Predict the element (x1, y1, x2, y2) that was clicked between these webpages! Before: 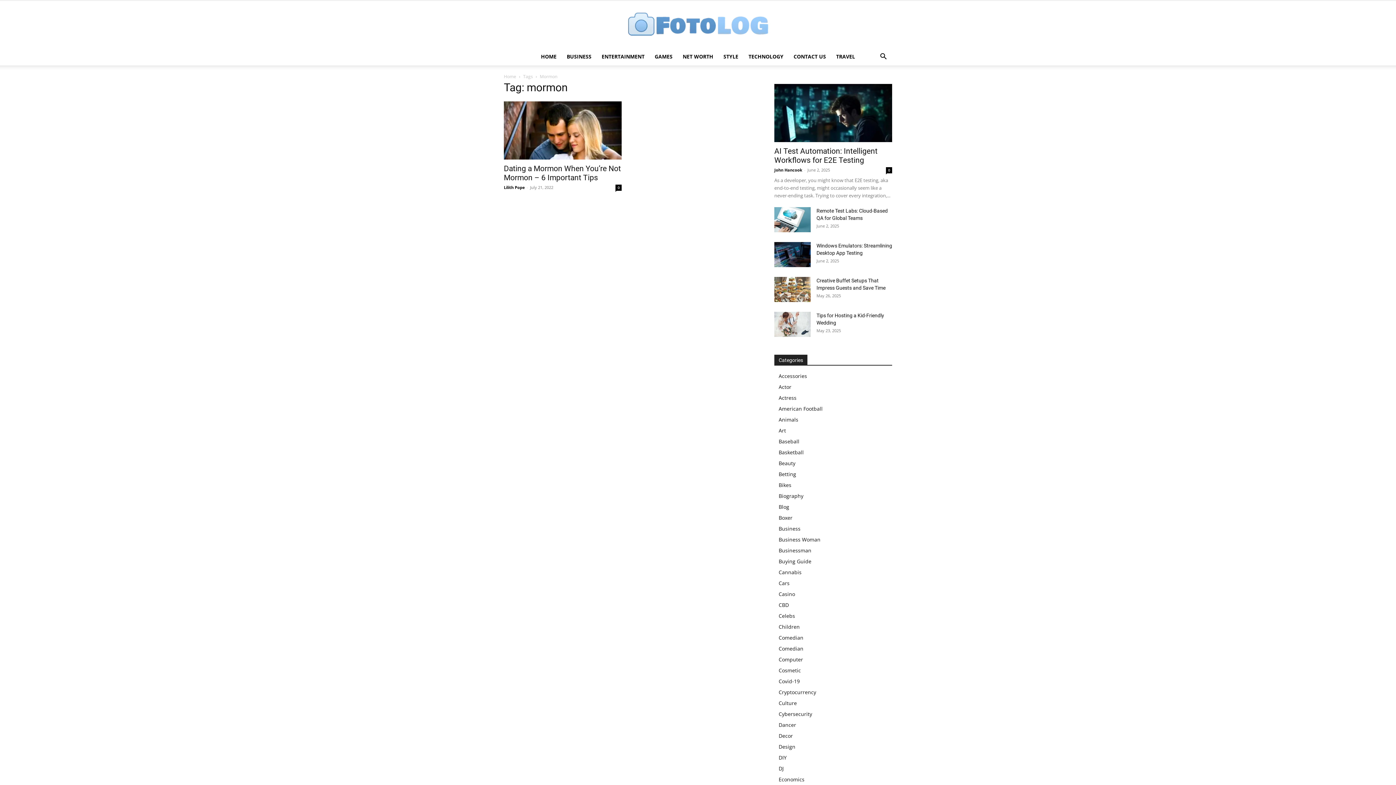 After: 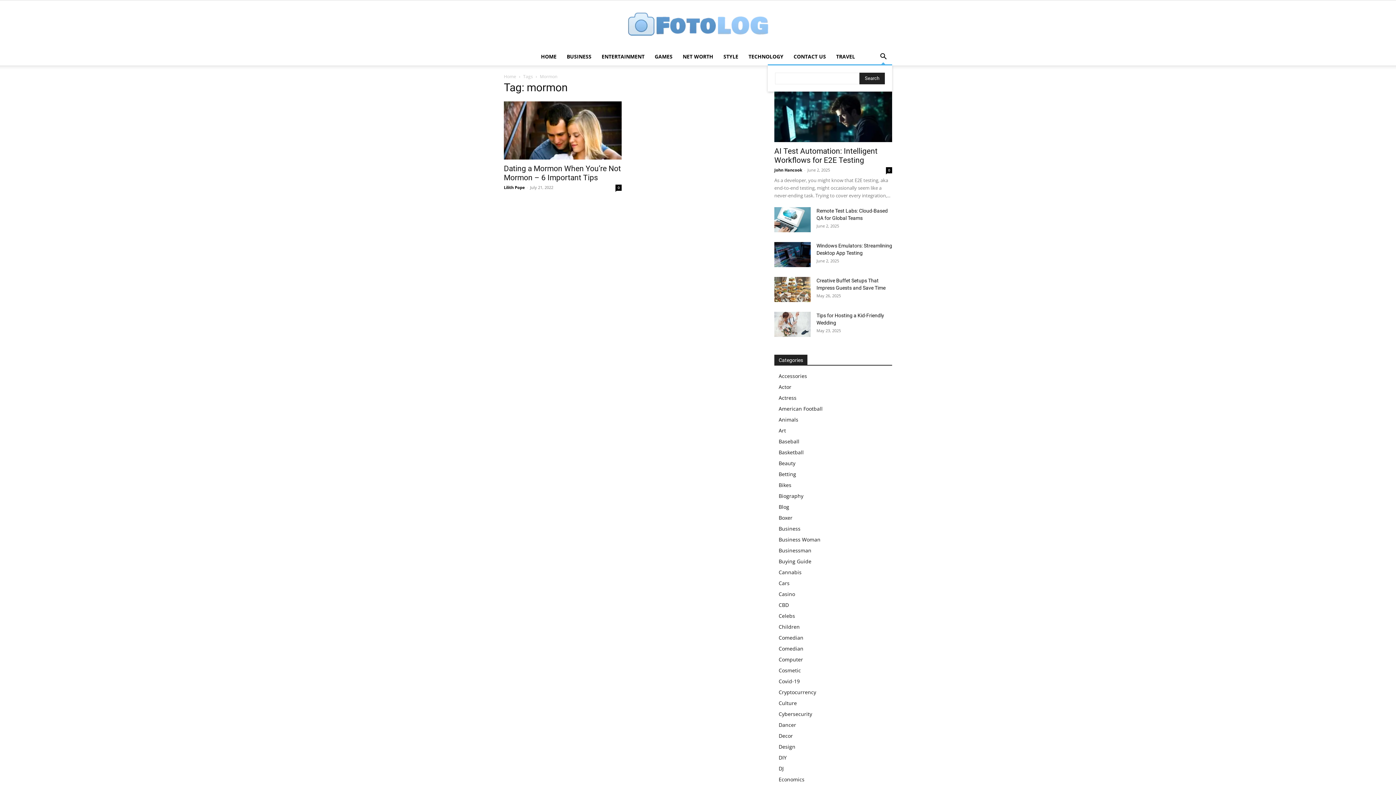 Action: bbox: (874, 53, 892, 60) label: Search